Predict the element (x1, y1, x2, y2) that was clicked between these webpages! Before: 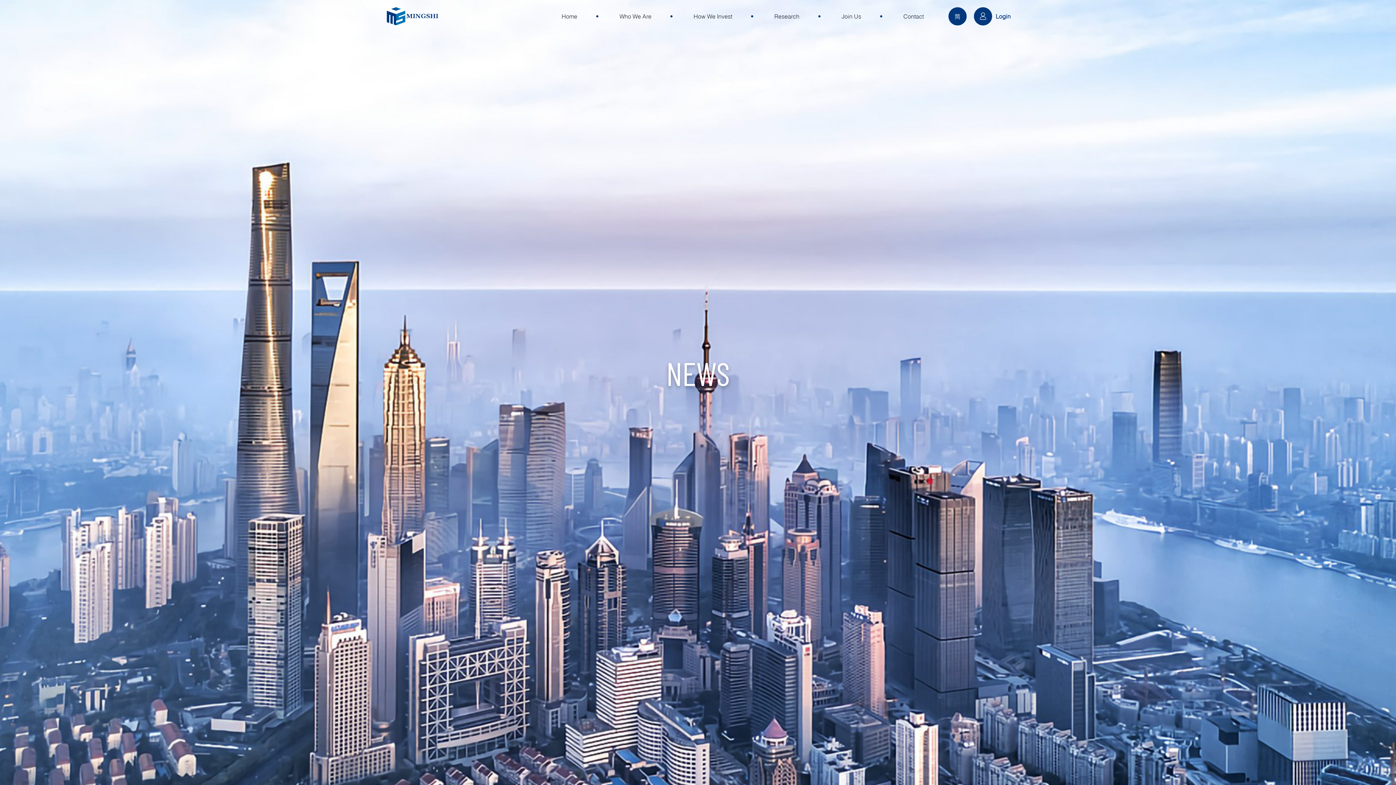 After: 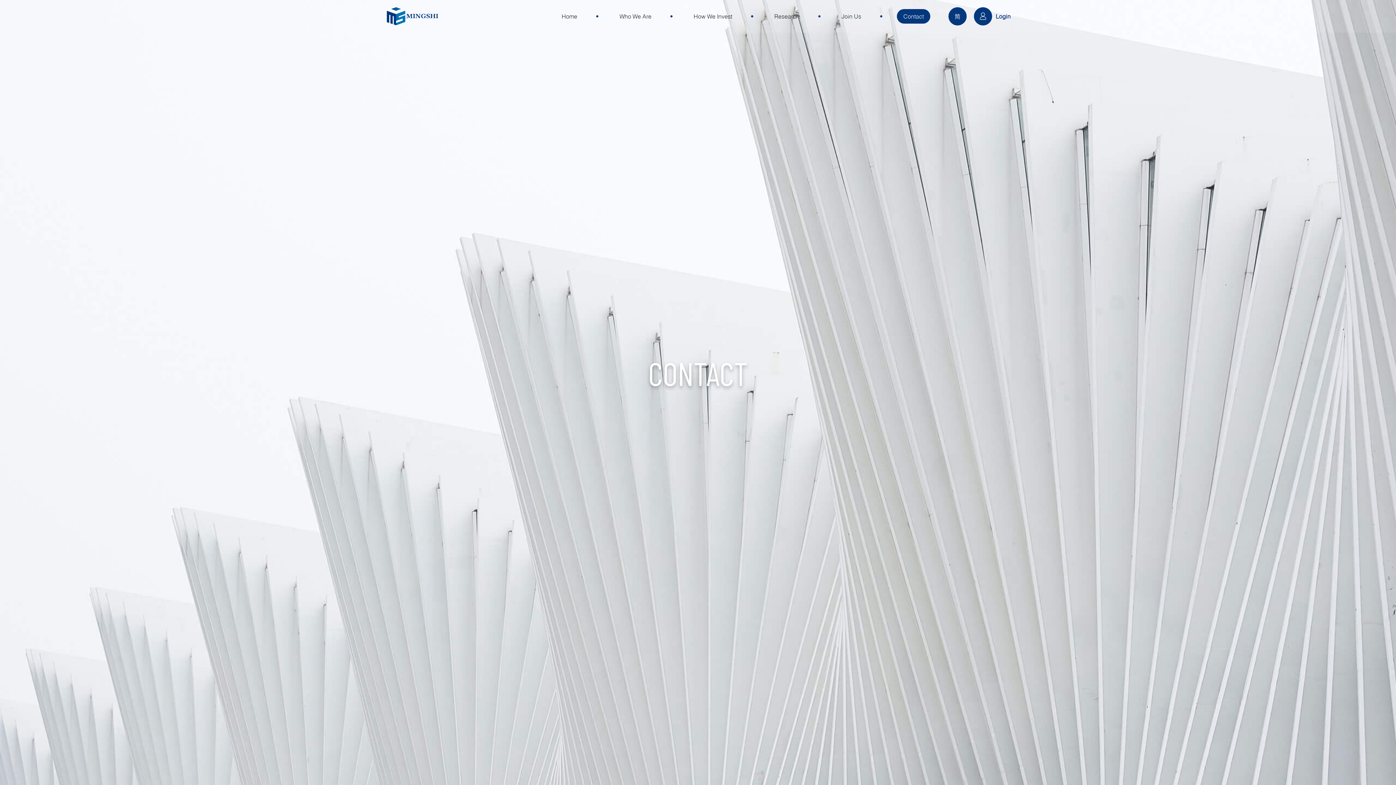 Action: bbox: (897, 9, 930, 23) label: Contact